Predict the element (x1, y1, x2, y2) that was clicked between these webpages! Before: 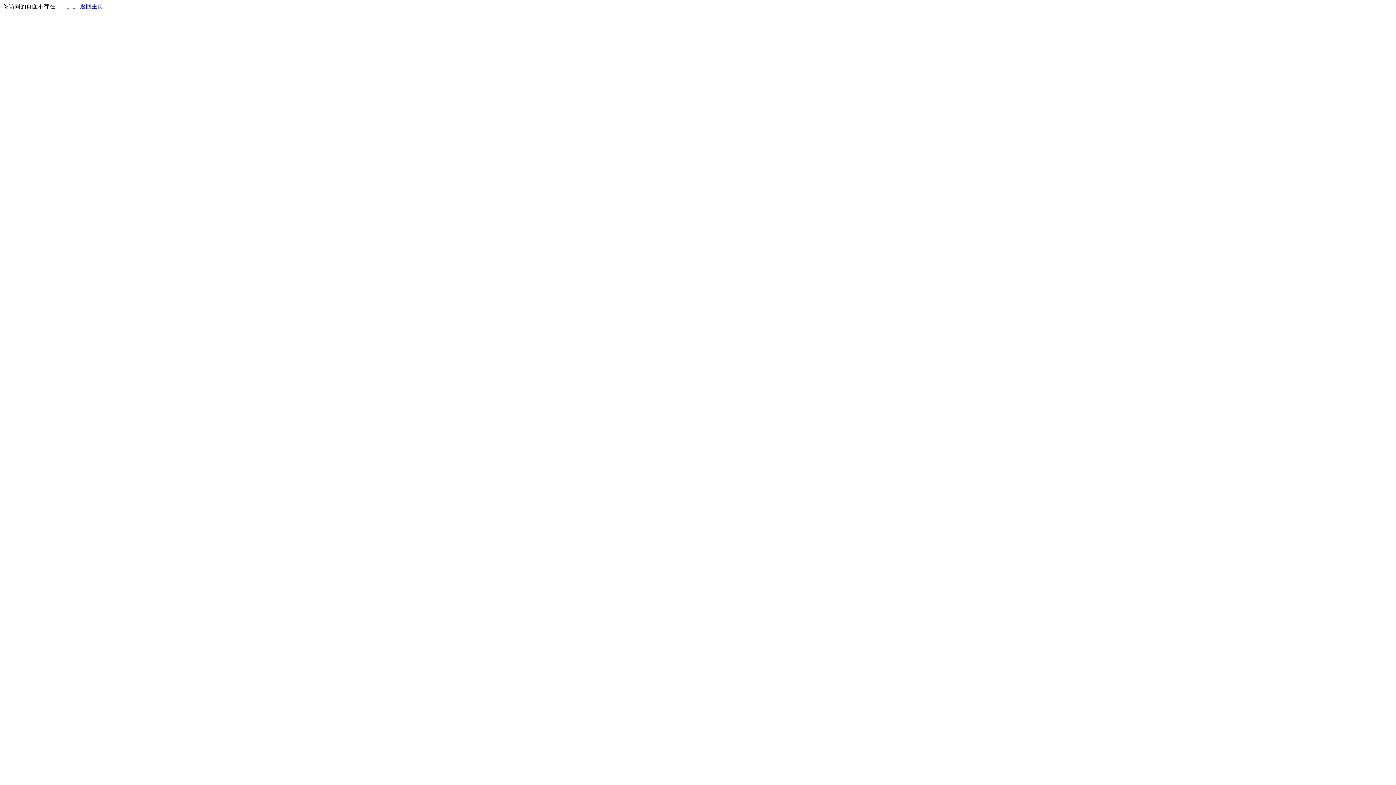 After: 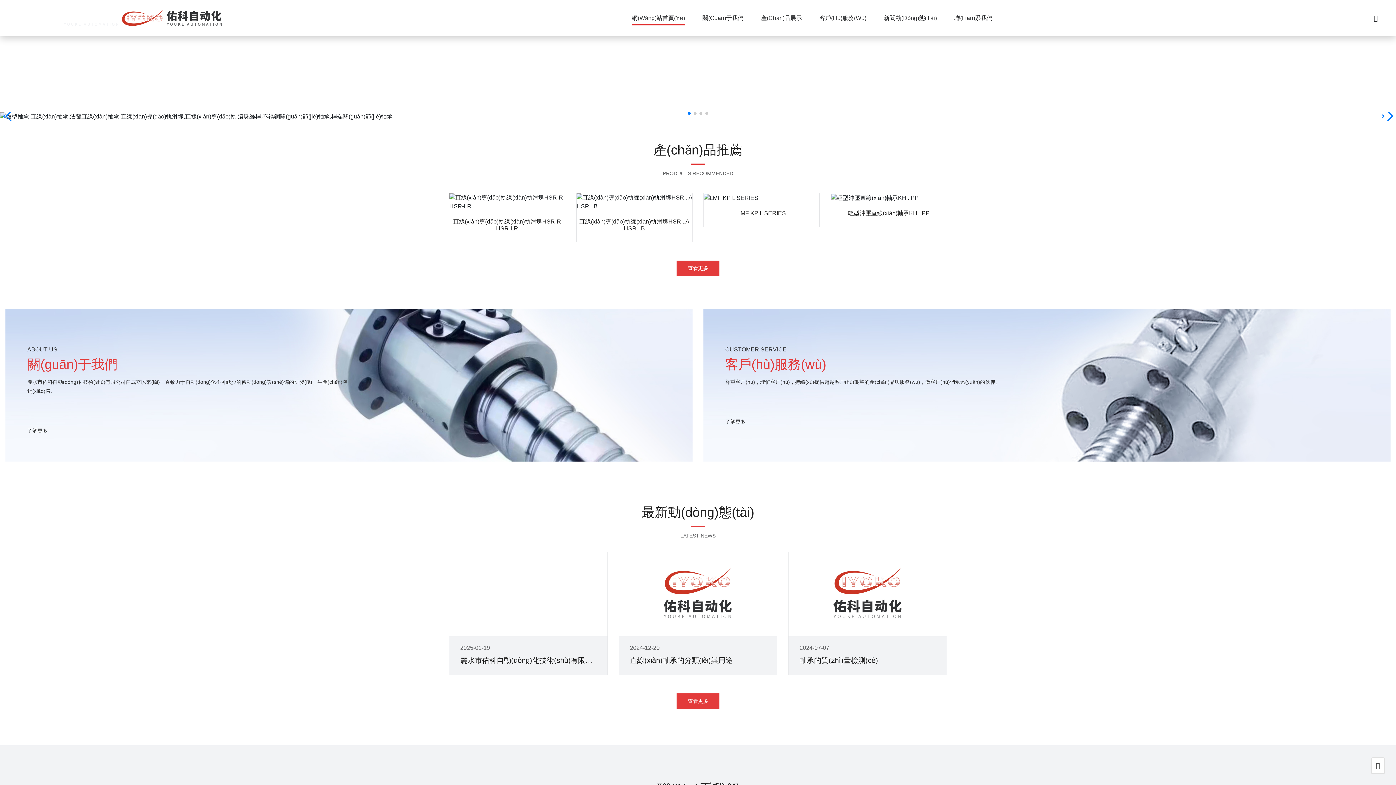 Action: label: 返回主页 bbox: (80, 3, 103, 9)